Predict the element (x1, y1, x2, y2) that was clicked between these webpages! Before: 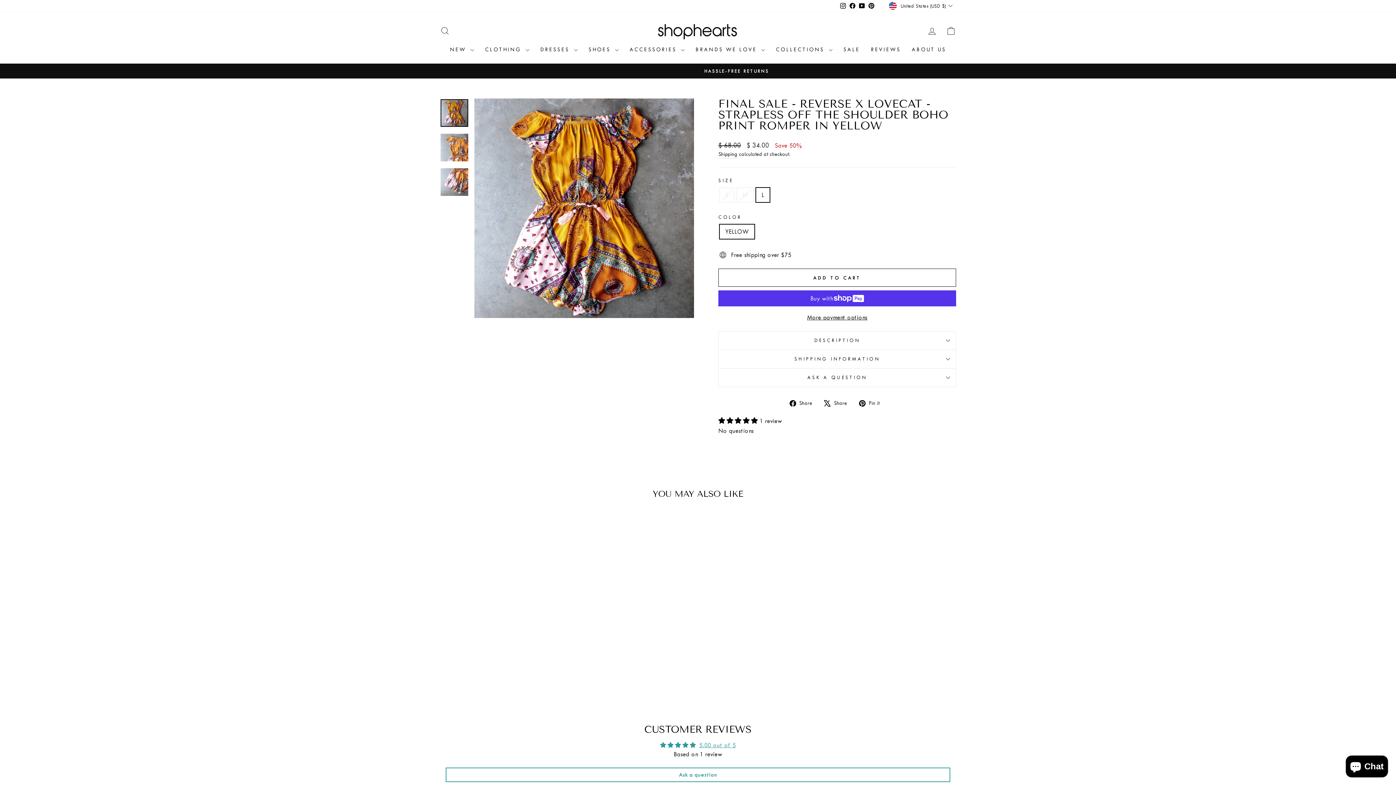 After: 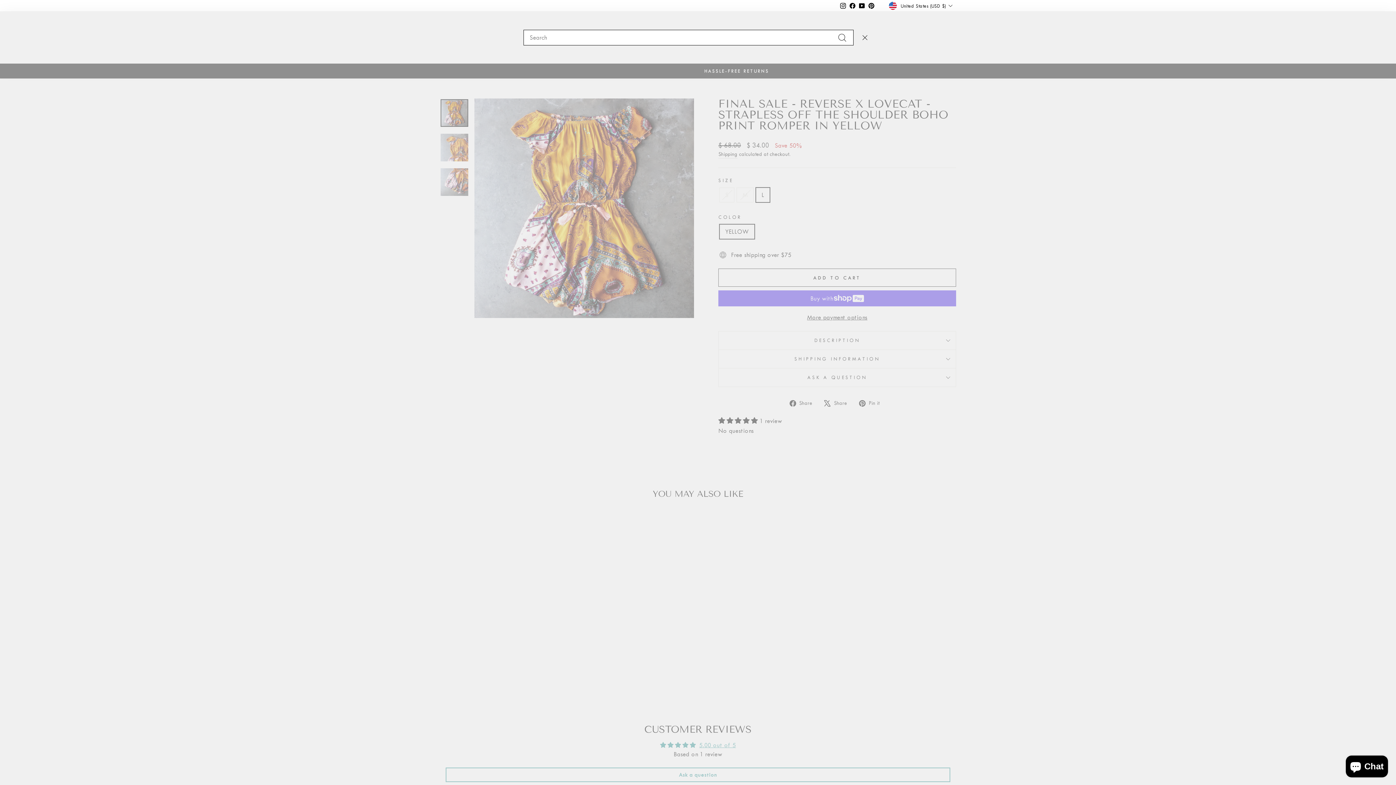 Action: bbox: (435, 23, 454, 38) label: SEARCH